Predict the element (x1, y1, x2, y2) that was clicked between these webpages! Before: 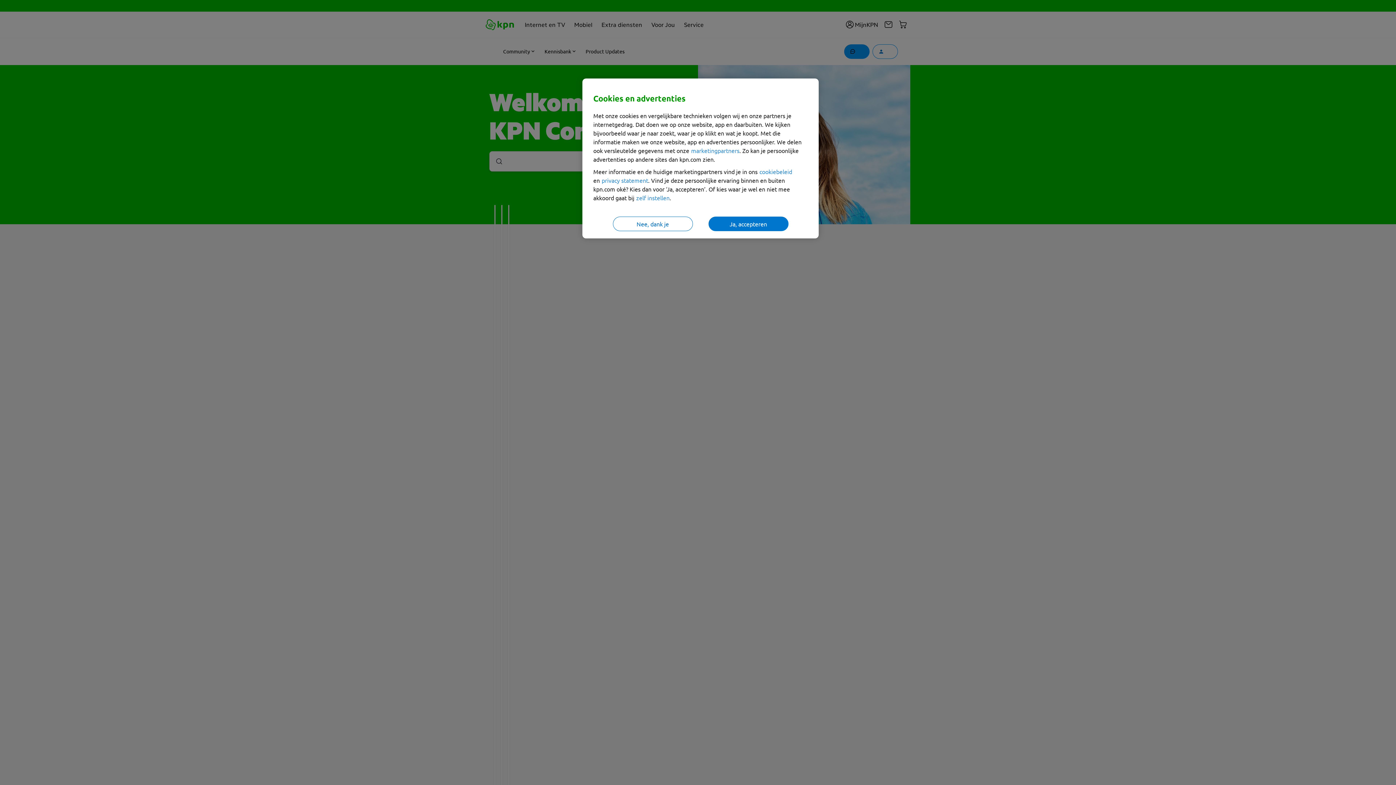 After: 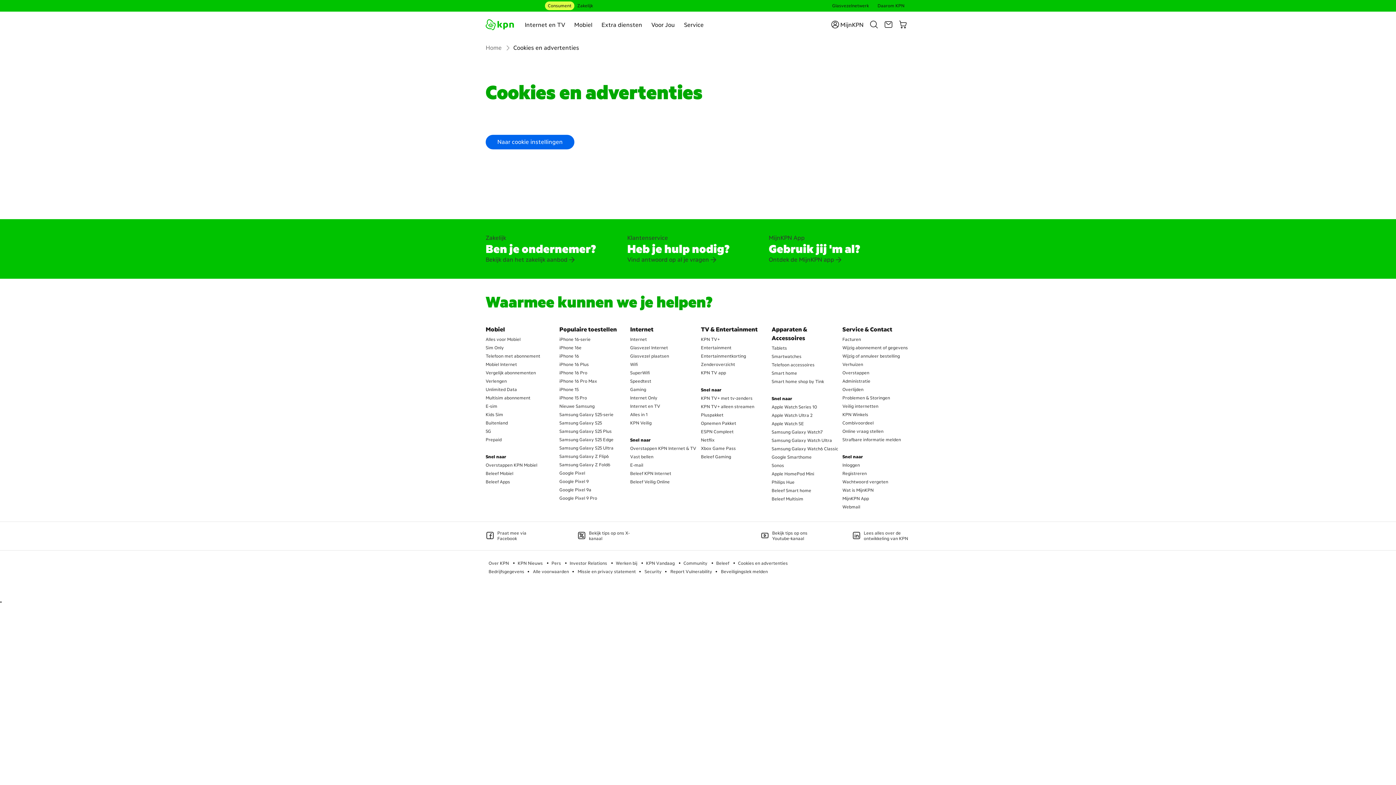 Action: bbox: (691, 146, 739, 154) label: marketingpartners